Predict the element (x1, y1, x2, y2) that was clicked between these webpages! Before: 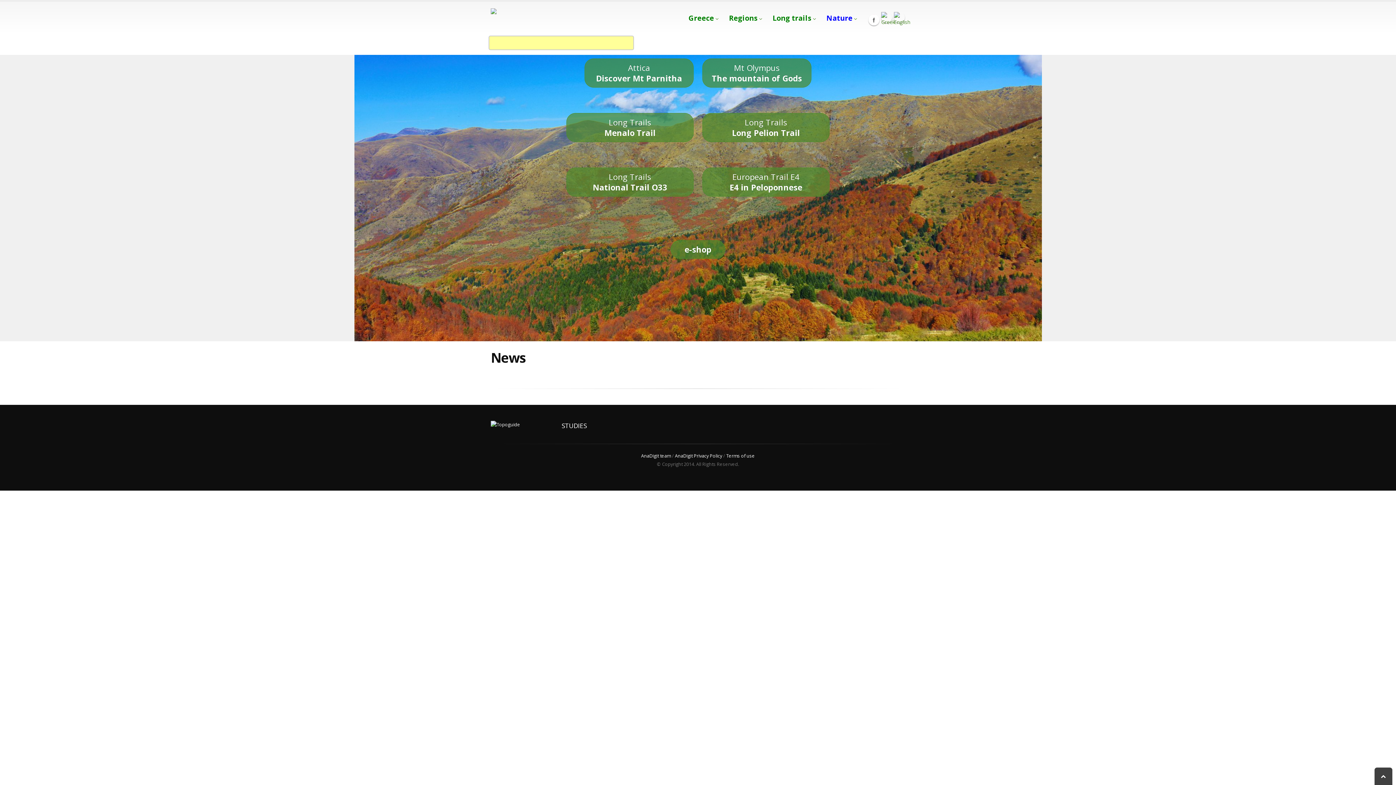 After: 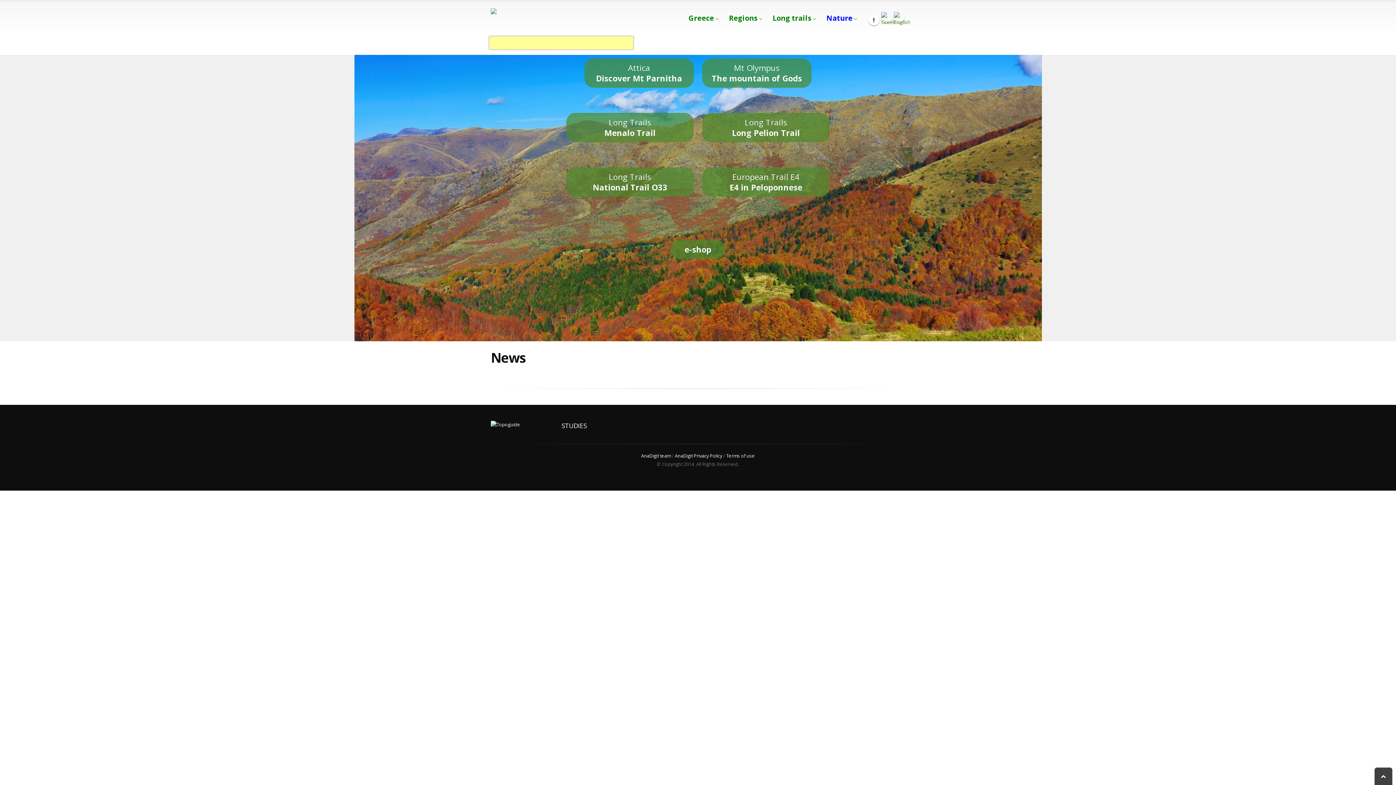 Action: bbox: (675, 453, 722, 459) label: AnaDigit Privacy Policy